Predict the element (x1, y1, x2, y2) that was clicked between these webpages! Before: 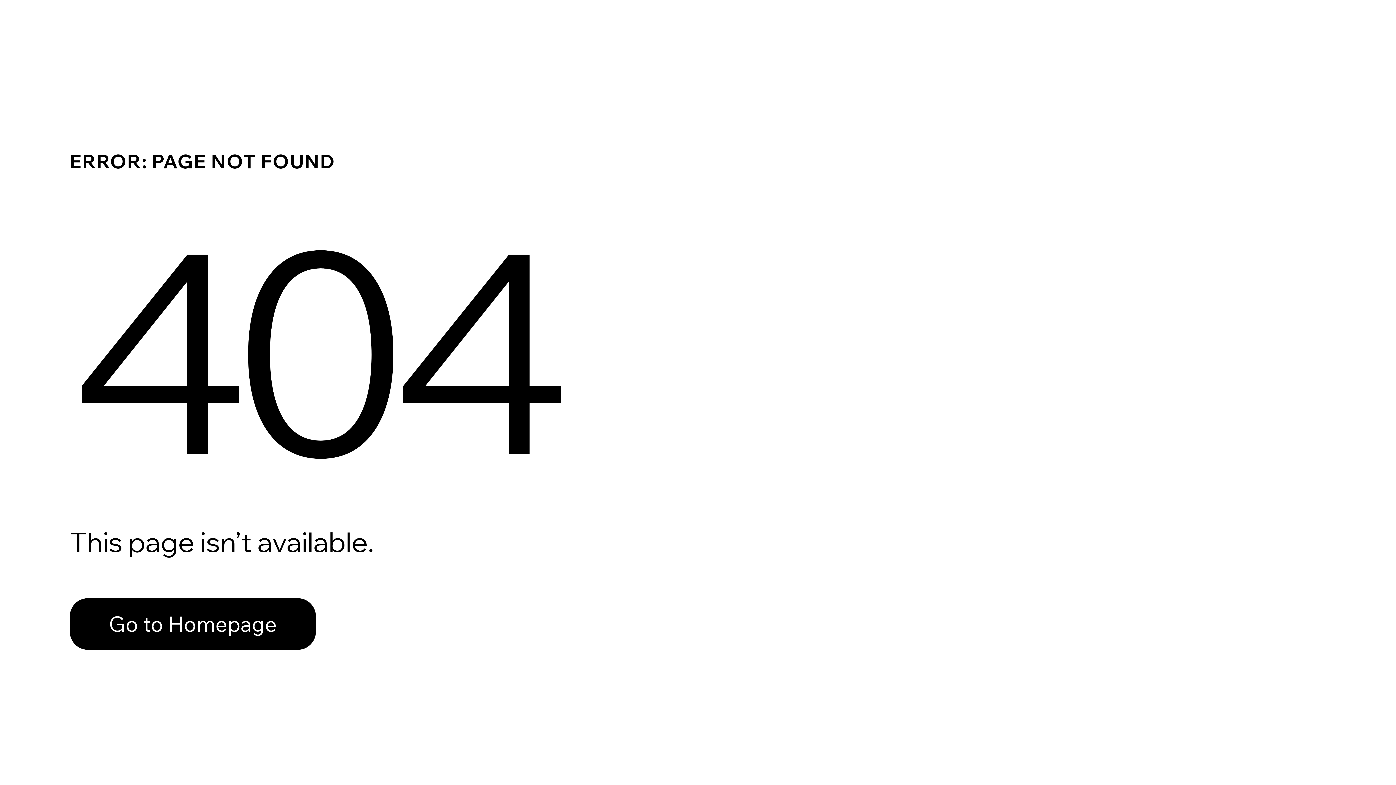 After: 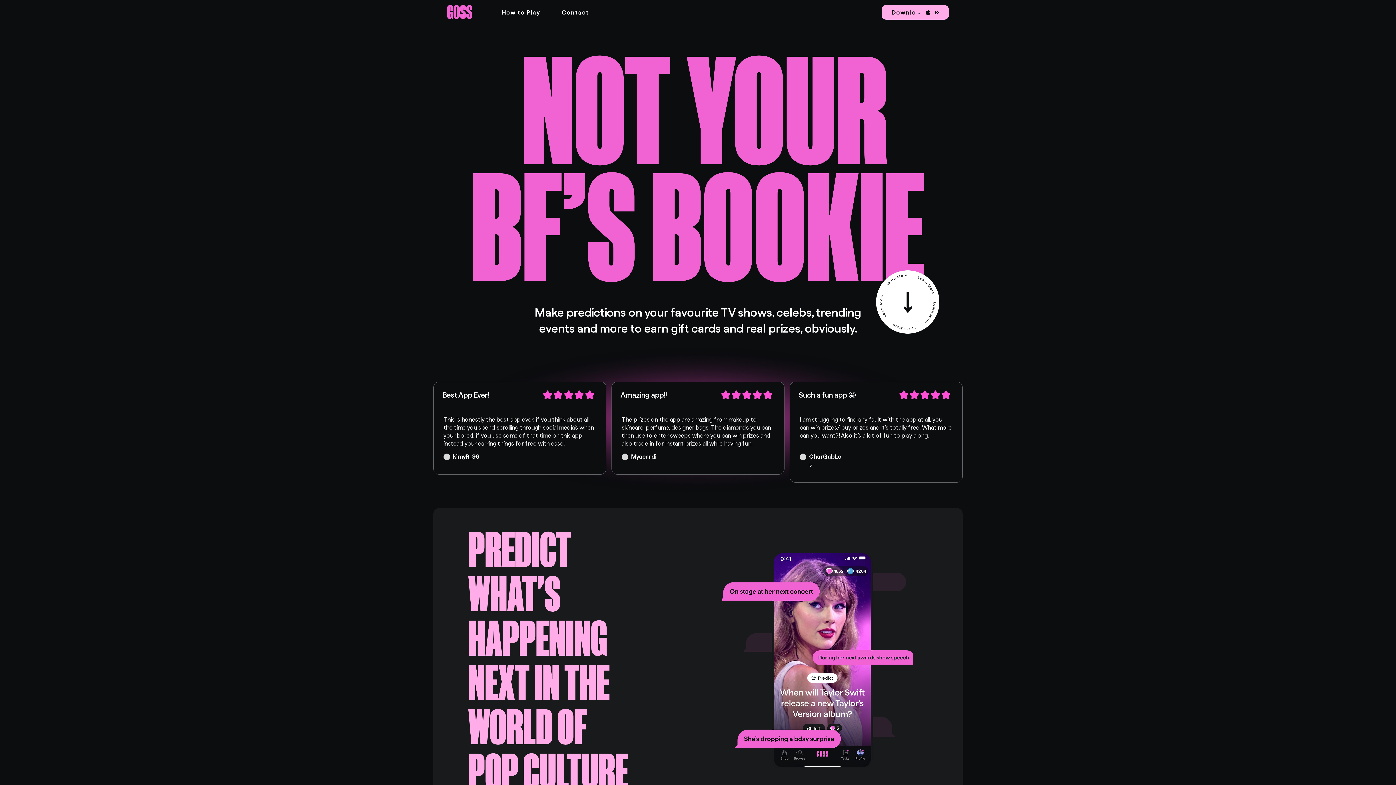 Action: bbox: (69, 598, 316, 650) label: Go to Homepage